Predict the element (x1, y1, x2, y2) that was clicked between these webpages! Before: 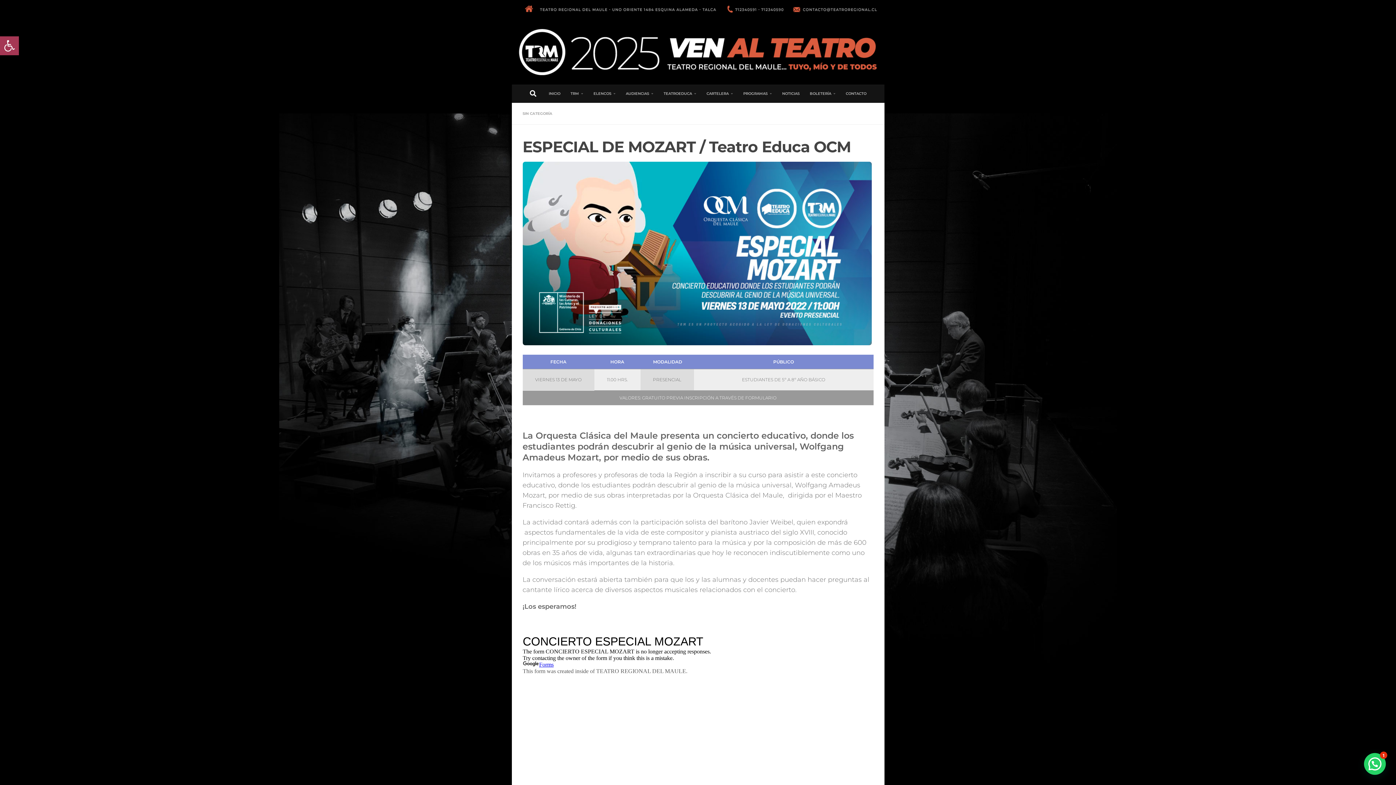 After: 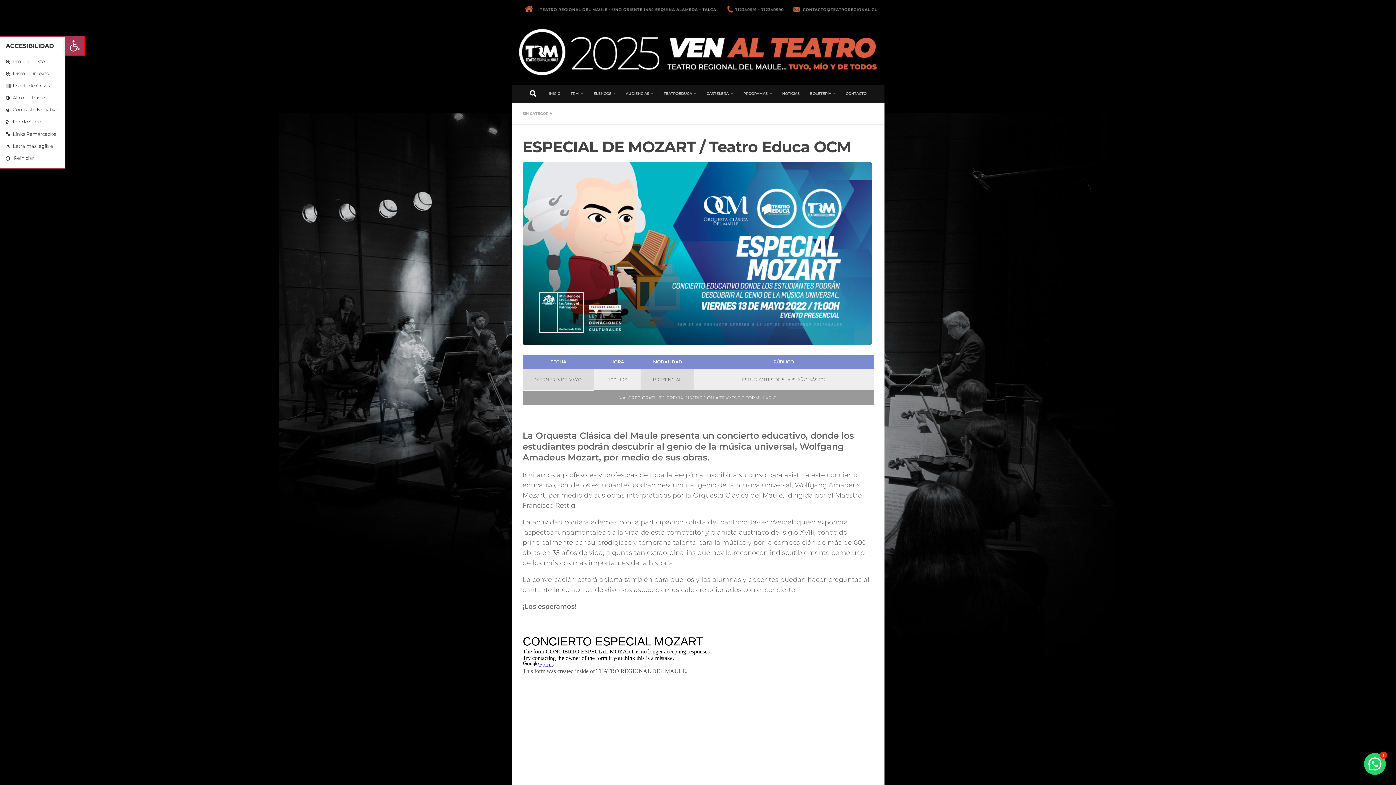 Action: label: Abrir barra de herramientas bbox: (0, 36, 18, 55)